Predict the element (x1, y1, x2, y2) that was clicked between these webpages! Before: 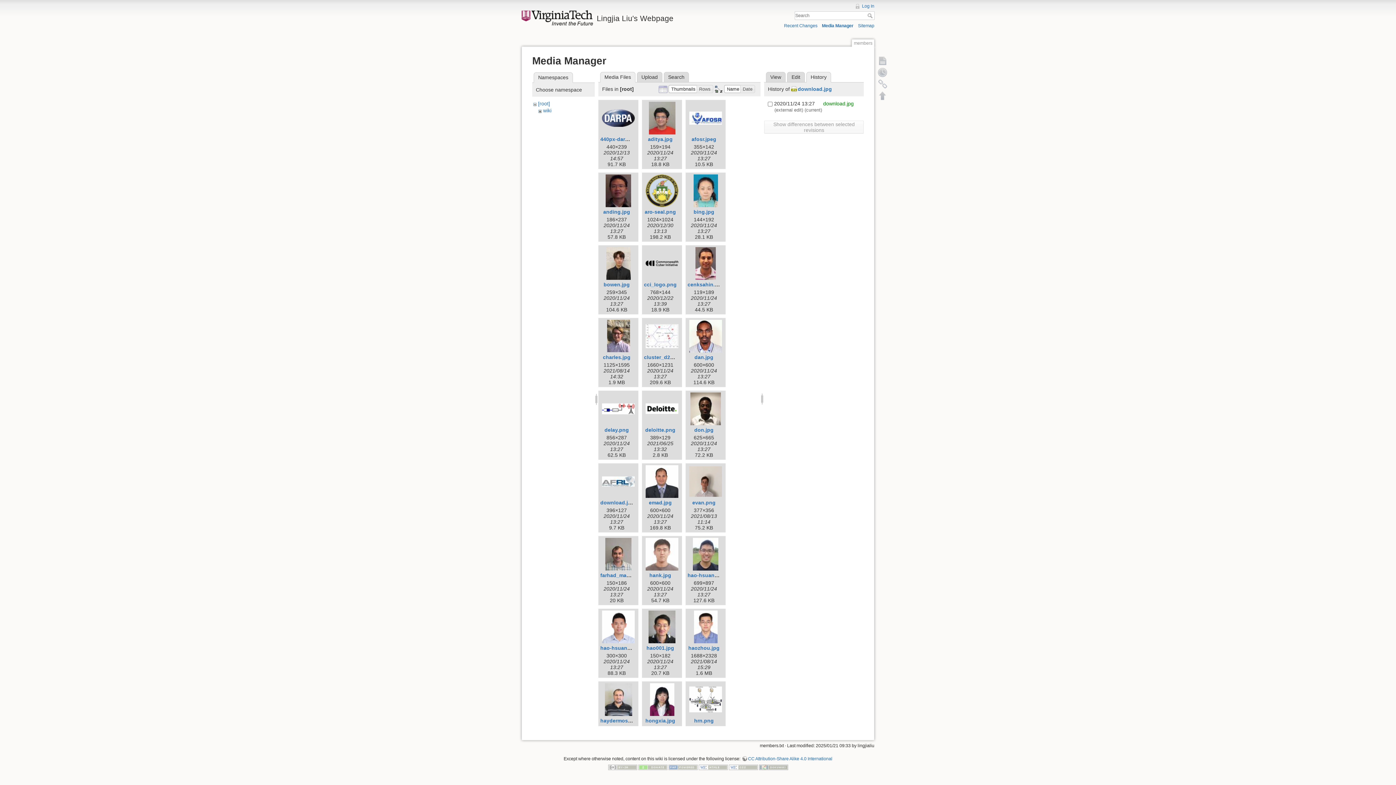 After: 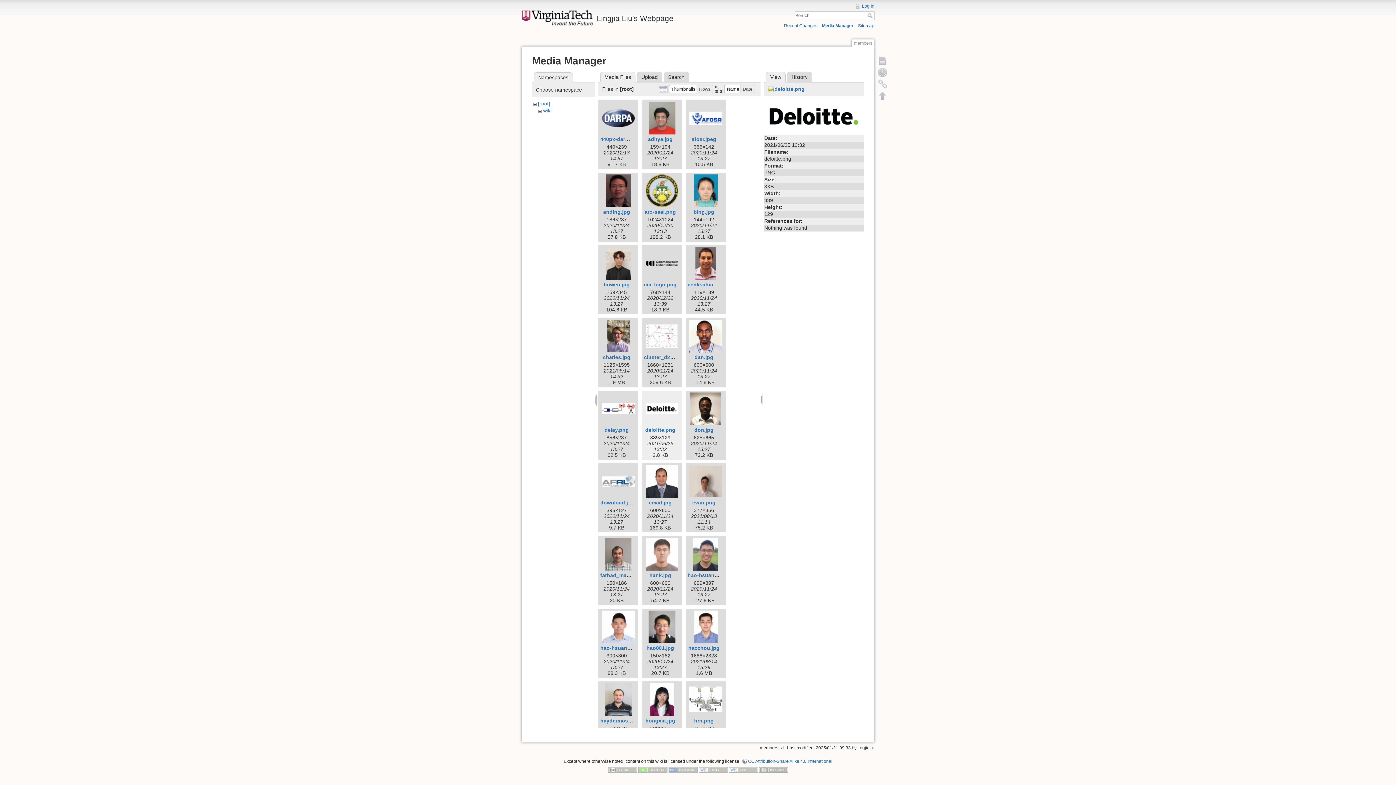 Action: bbox: (644, 392, 680, 425)